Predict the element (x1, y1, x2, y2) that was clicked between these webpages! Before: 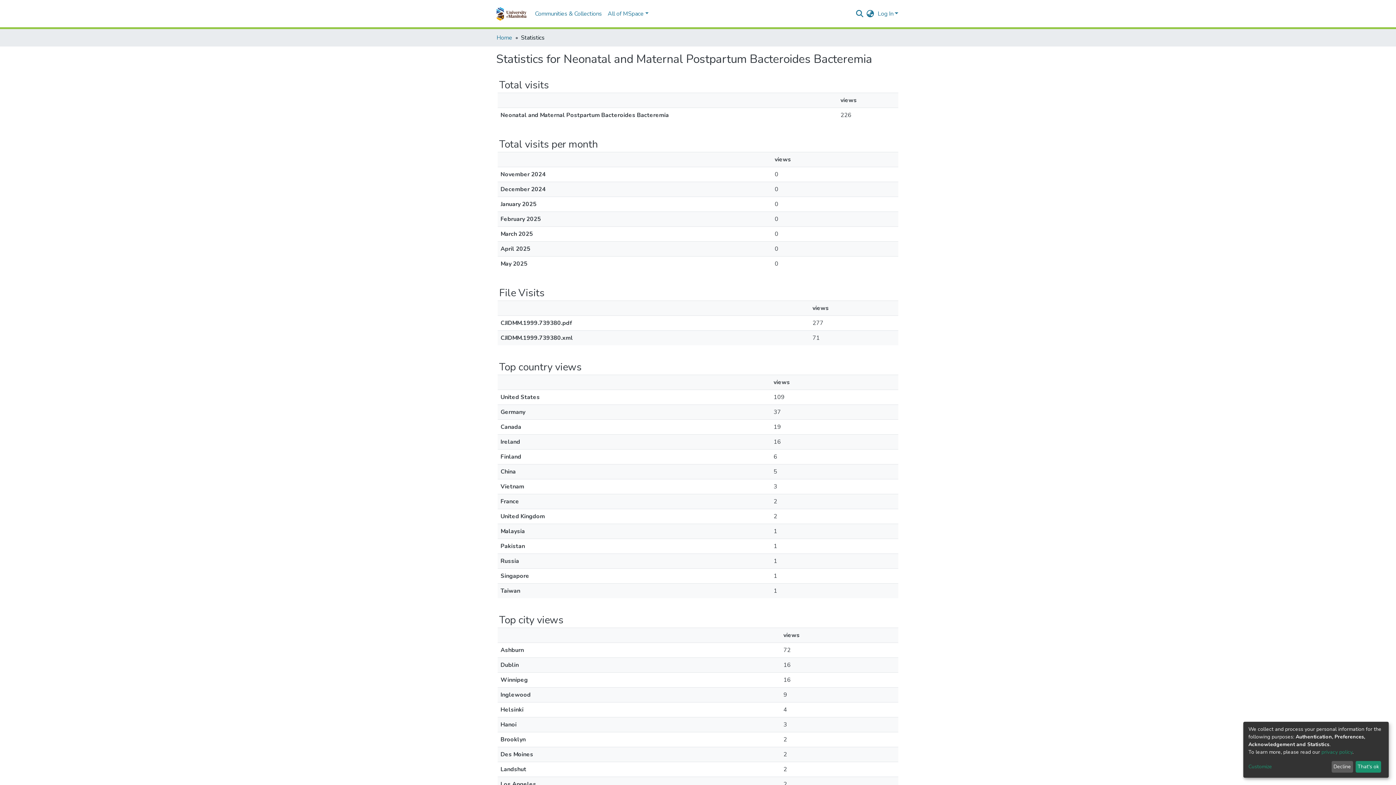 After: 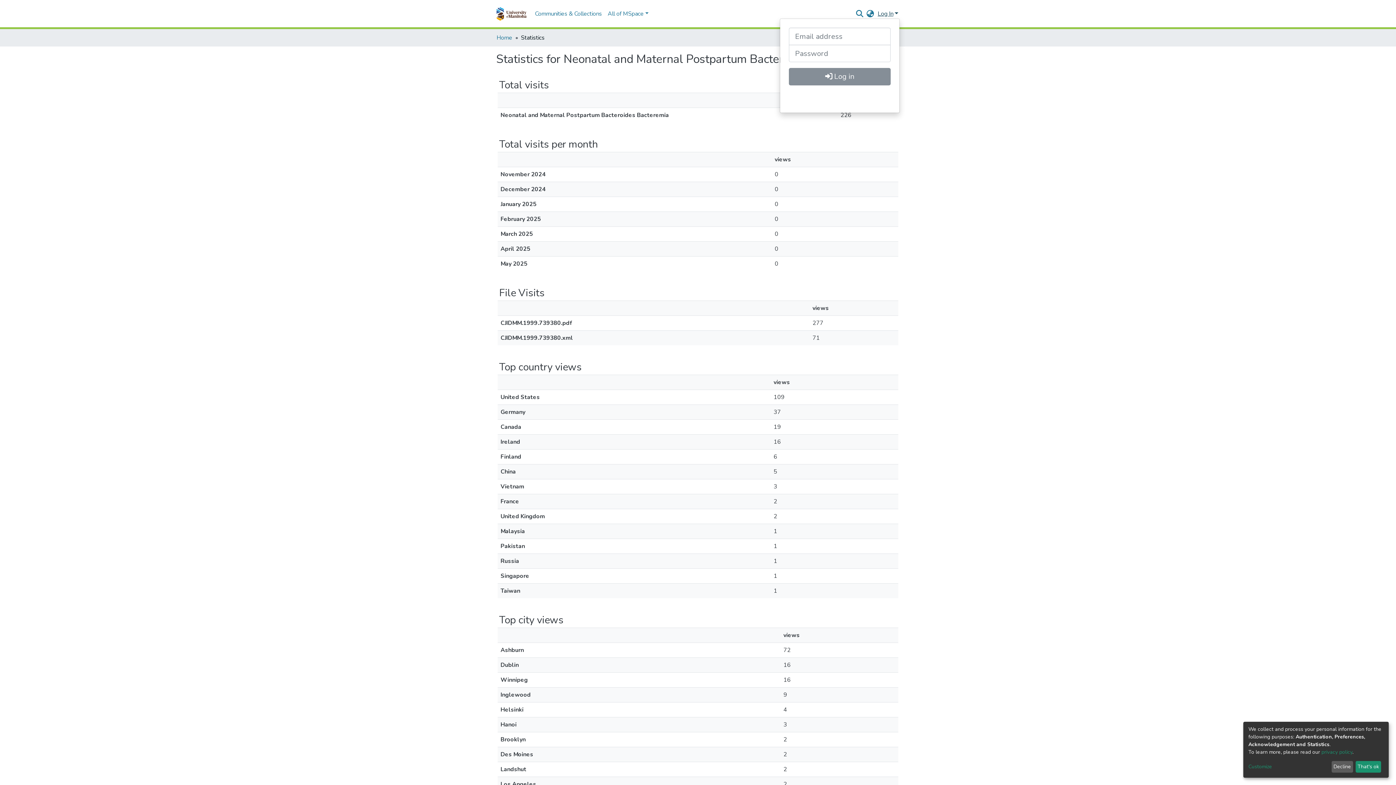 Action: bbox: (876, 9, 900, 17) label: Log In